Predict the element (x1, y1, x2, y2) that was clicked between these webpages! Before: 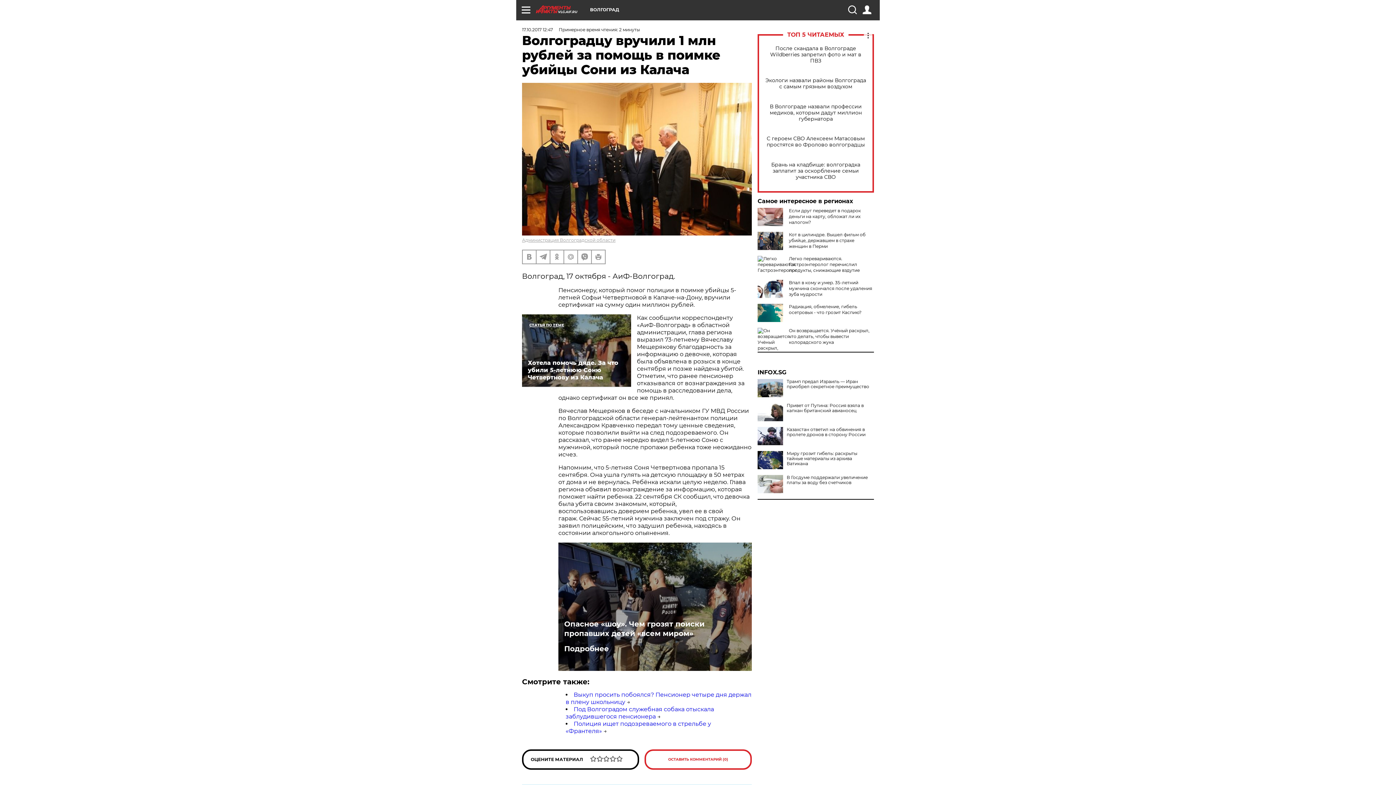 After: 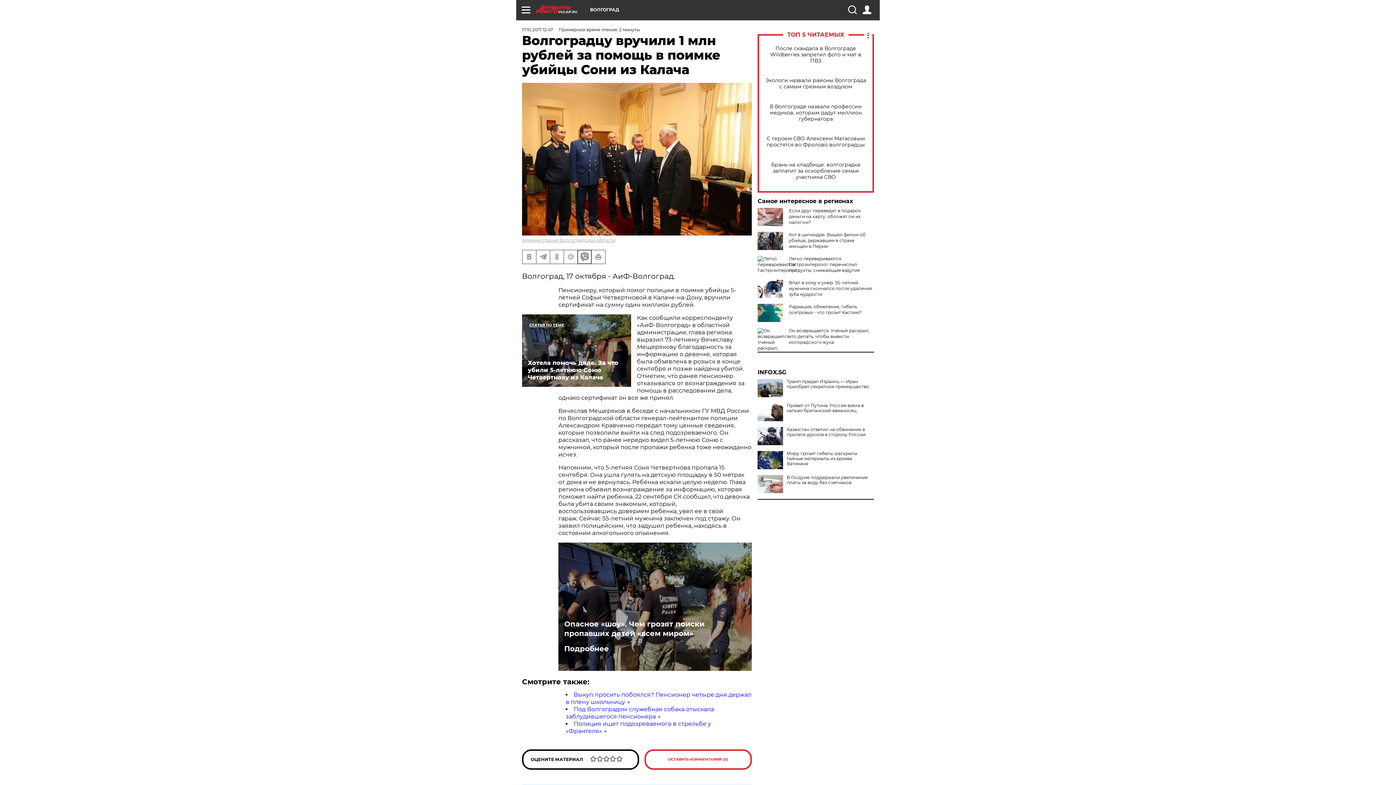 Action: bbox: (578, 250, 591, 263)